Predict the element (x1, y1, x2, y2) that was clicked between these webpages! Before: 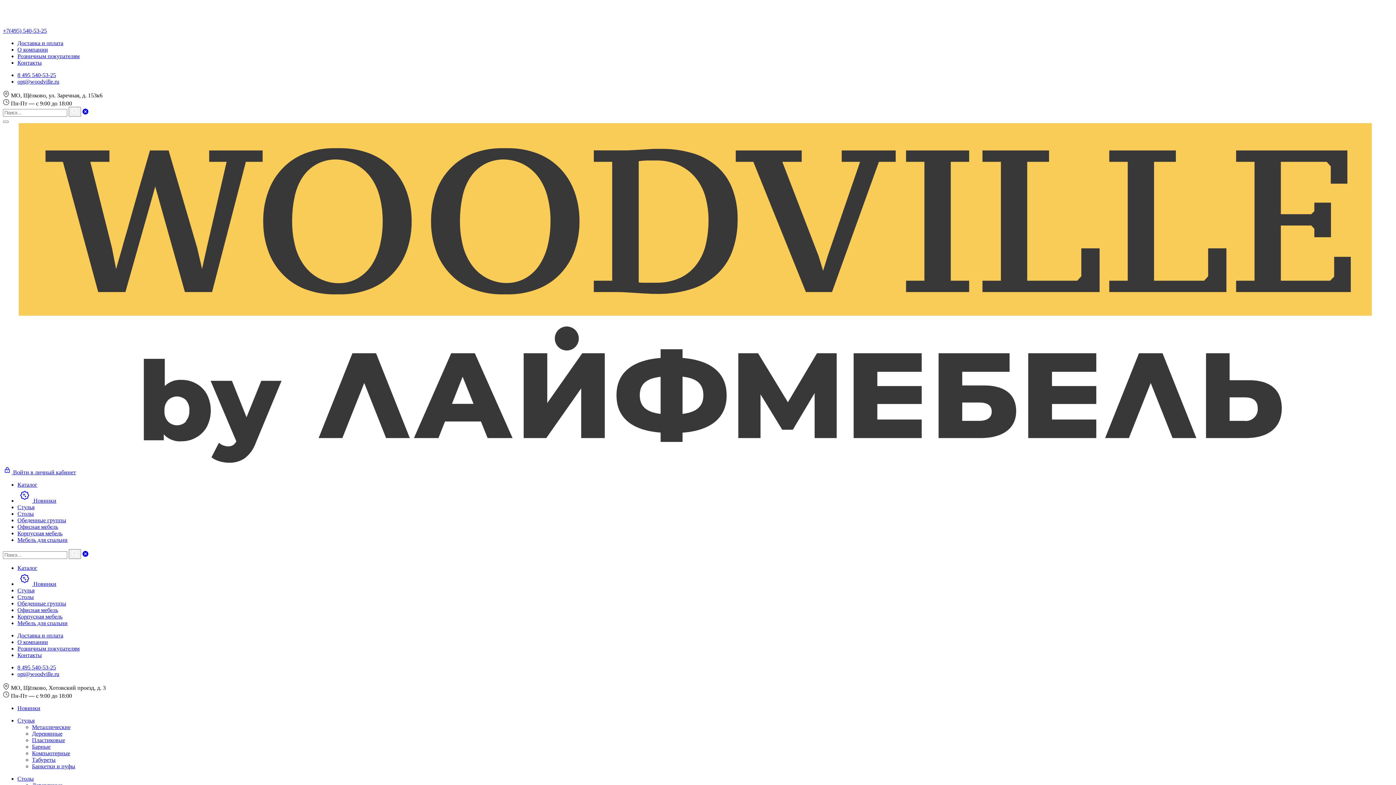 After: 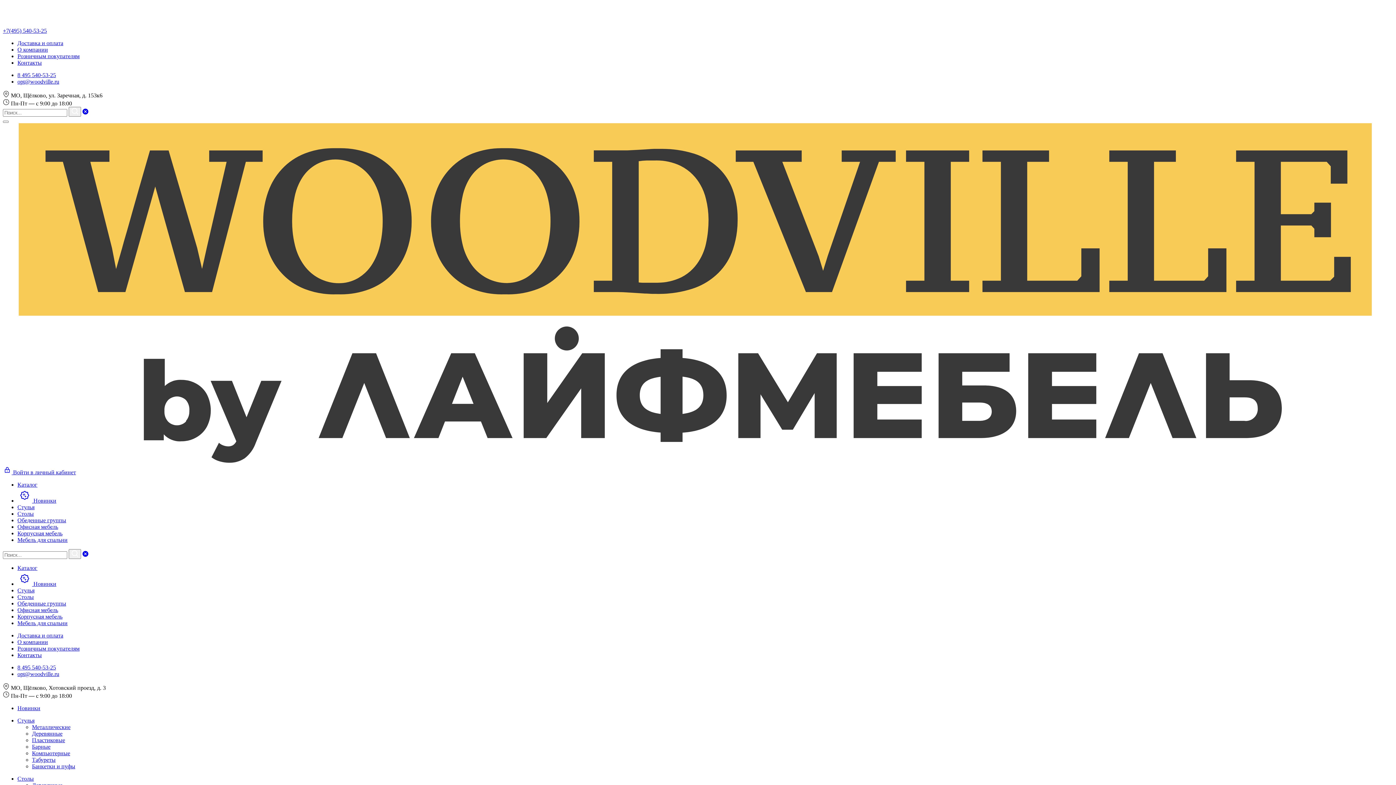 Action: bbox: (17, 594, 33, 600) label: Столы